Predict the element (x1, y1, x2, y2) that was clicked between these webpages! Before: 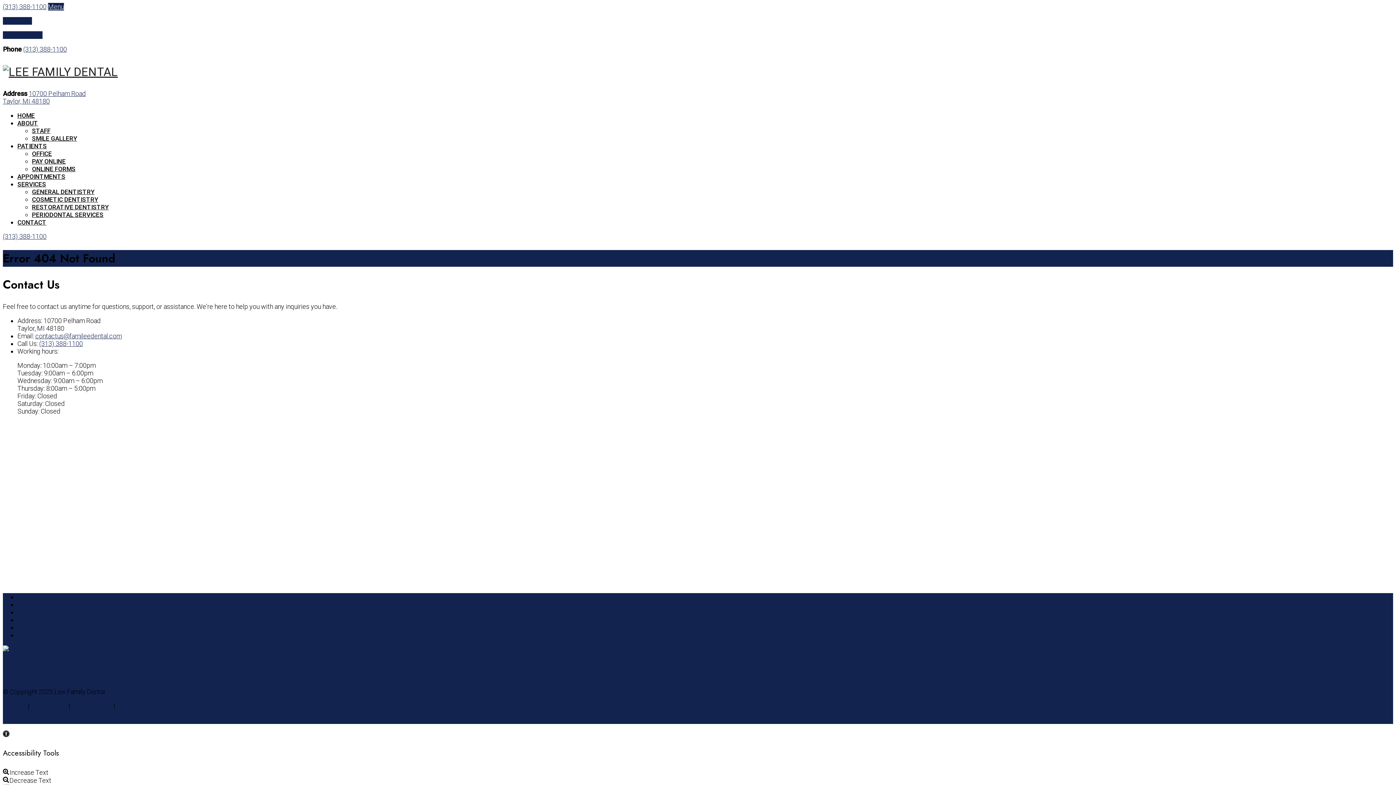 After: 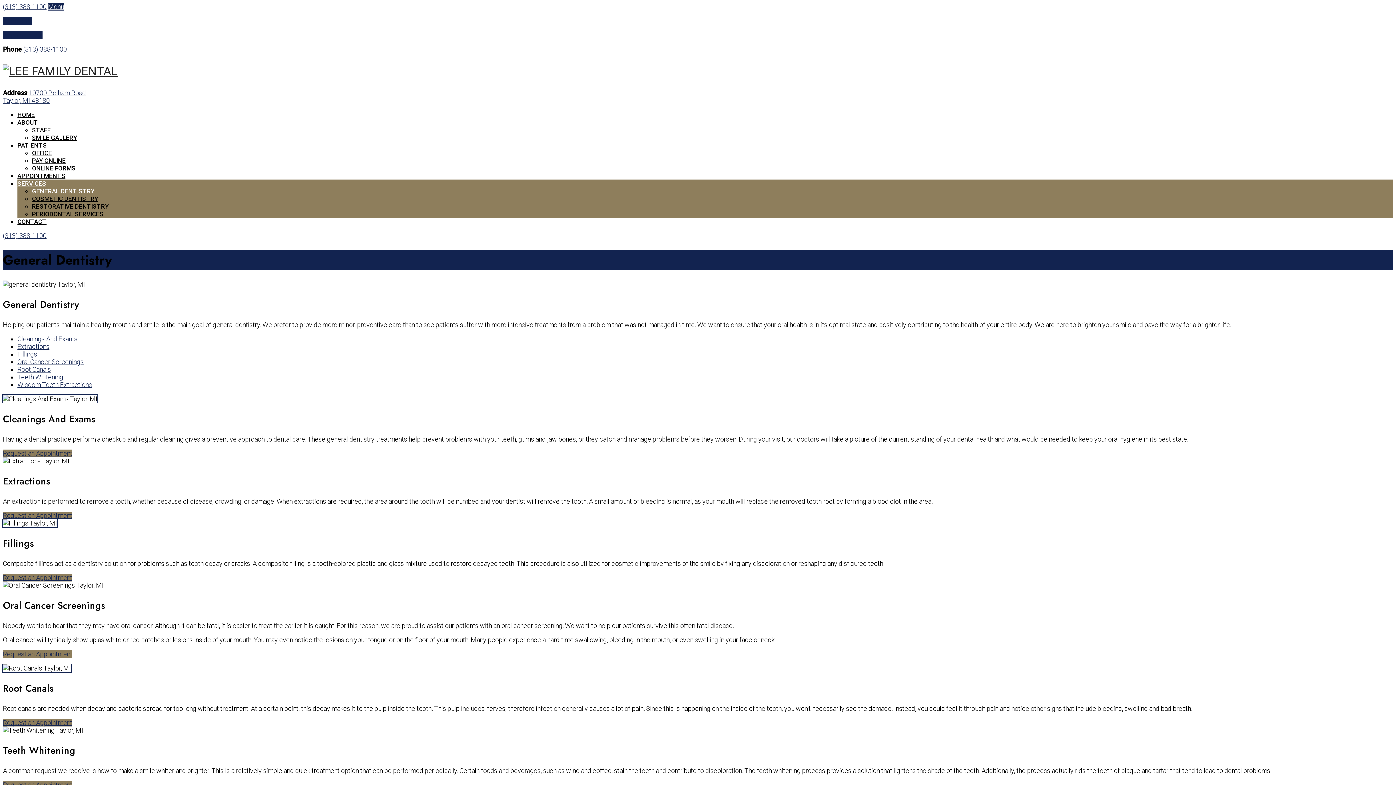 Action: label: GENERAL DENTISTRY bbox: (32, 188, 94, 195)